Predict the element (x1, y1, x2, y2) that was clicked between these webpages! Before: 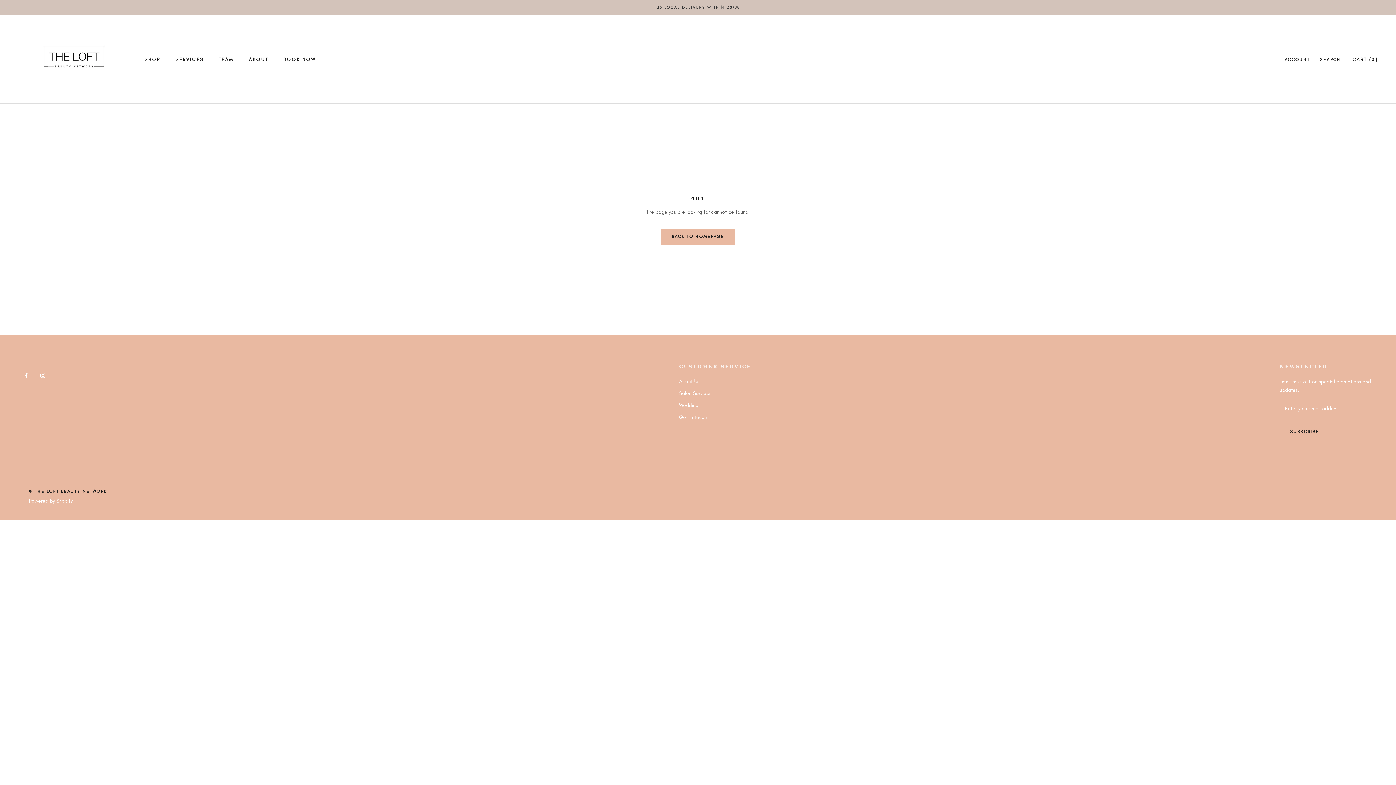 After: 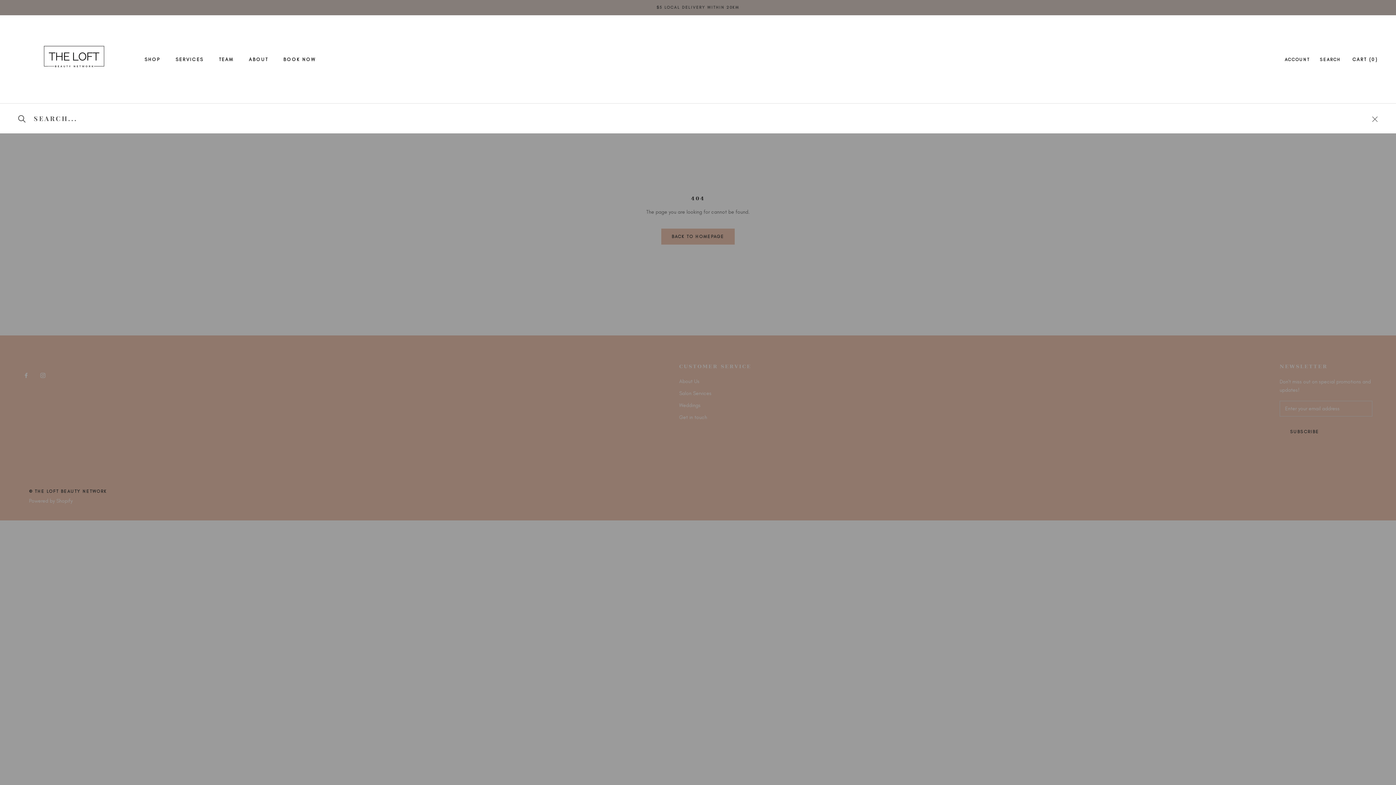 Action: label: SEARCH bbox: (1320, 56, 1341, 63)